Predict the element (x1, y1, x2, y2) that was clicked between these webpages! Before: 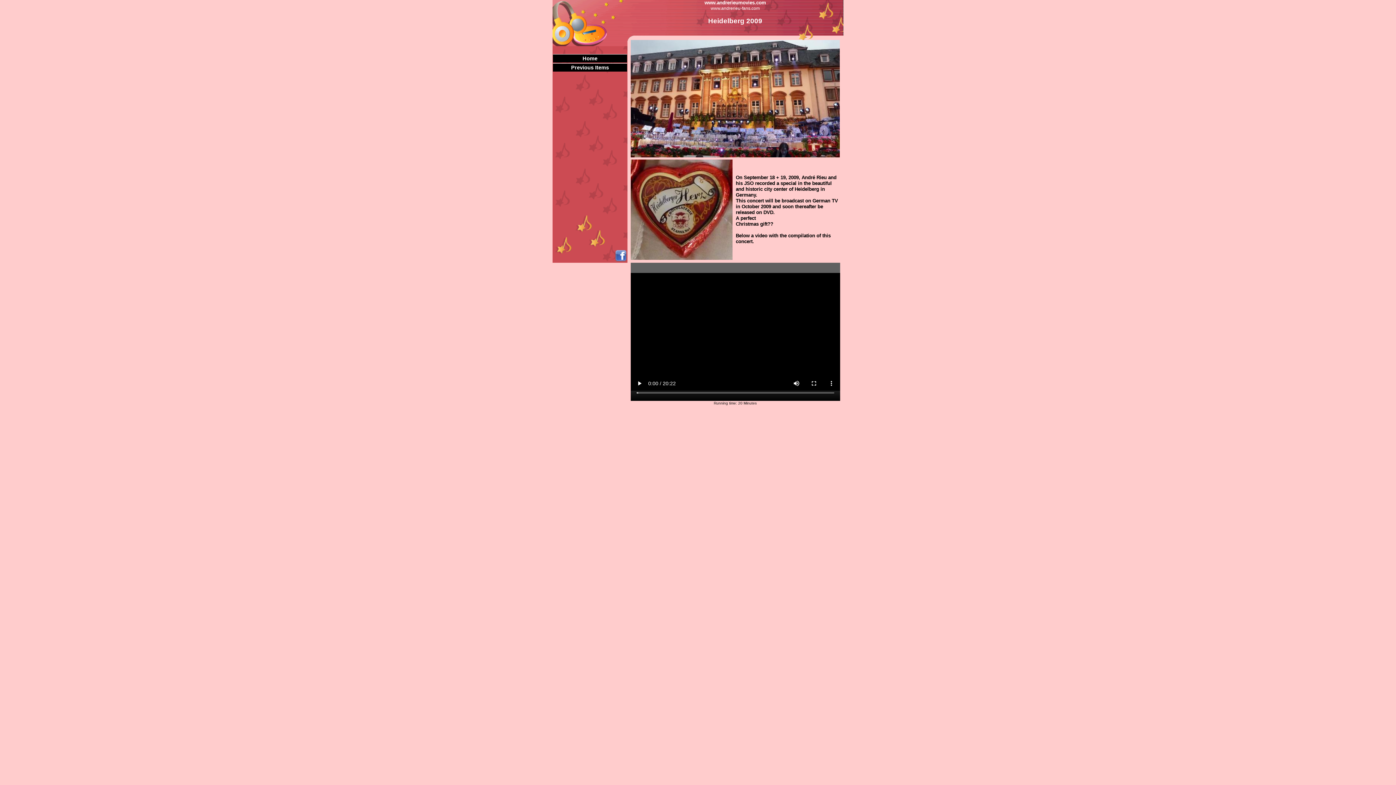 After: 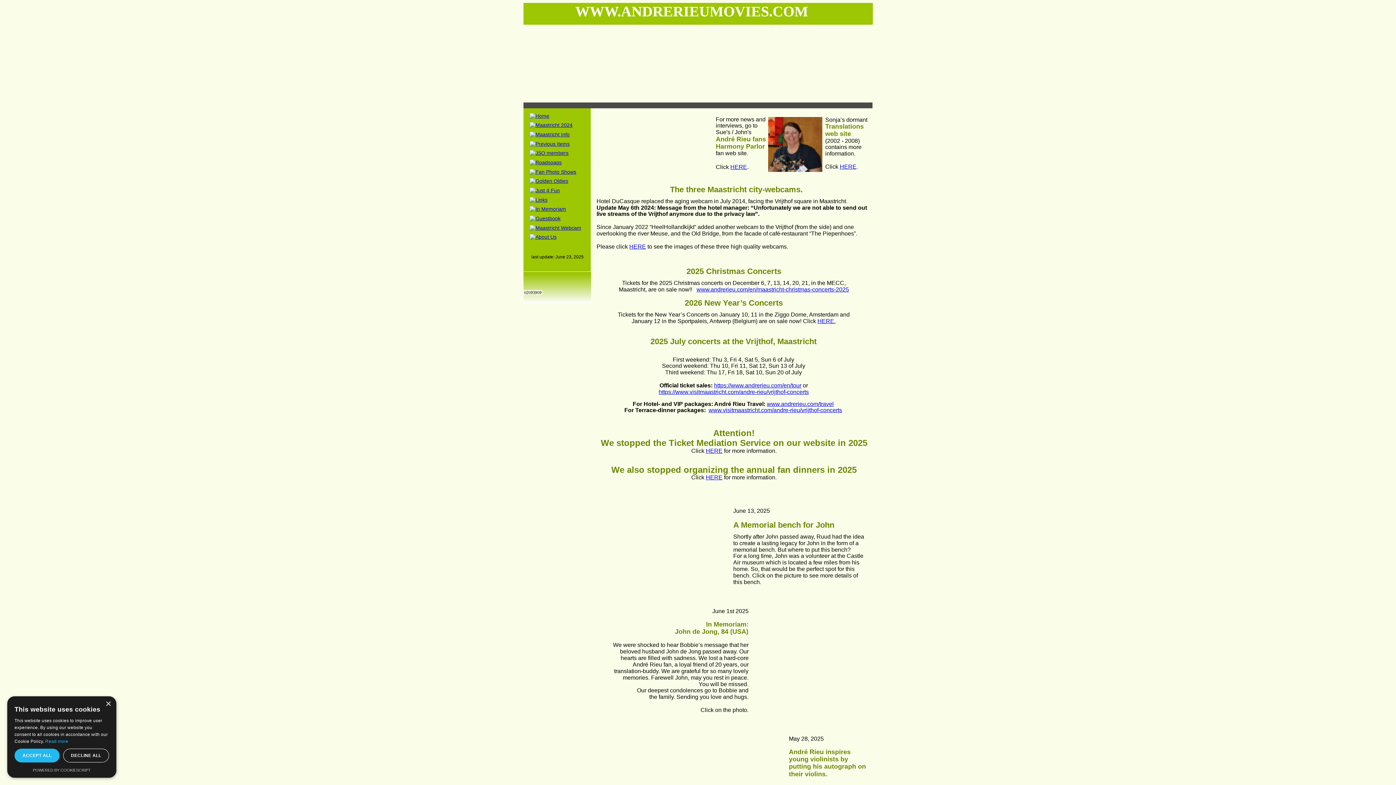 Action: bbox: (553, 54, 627, 62) label: Home